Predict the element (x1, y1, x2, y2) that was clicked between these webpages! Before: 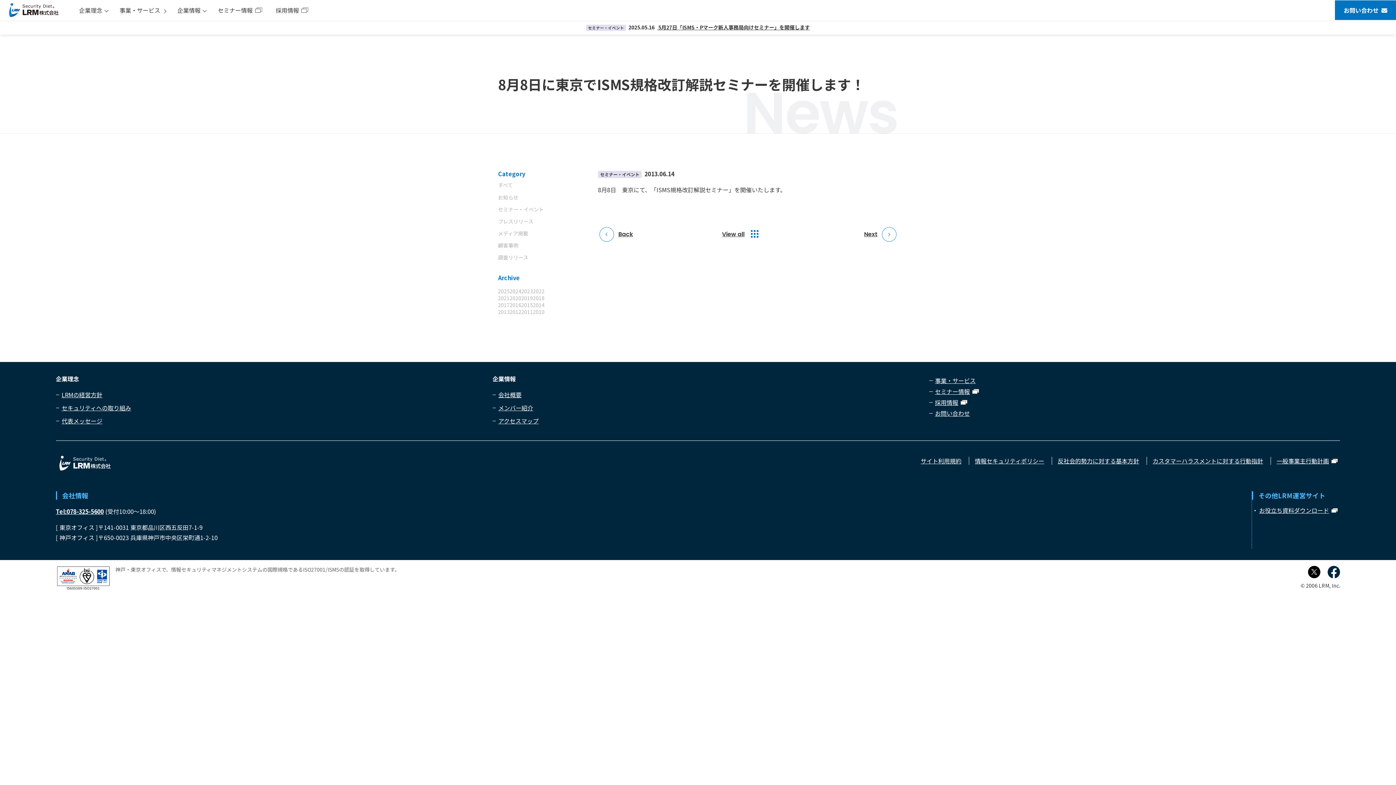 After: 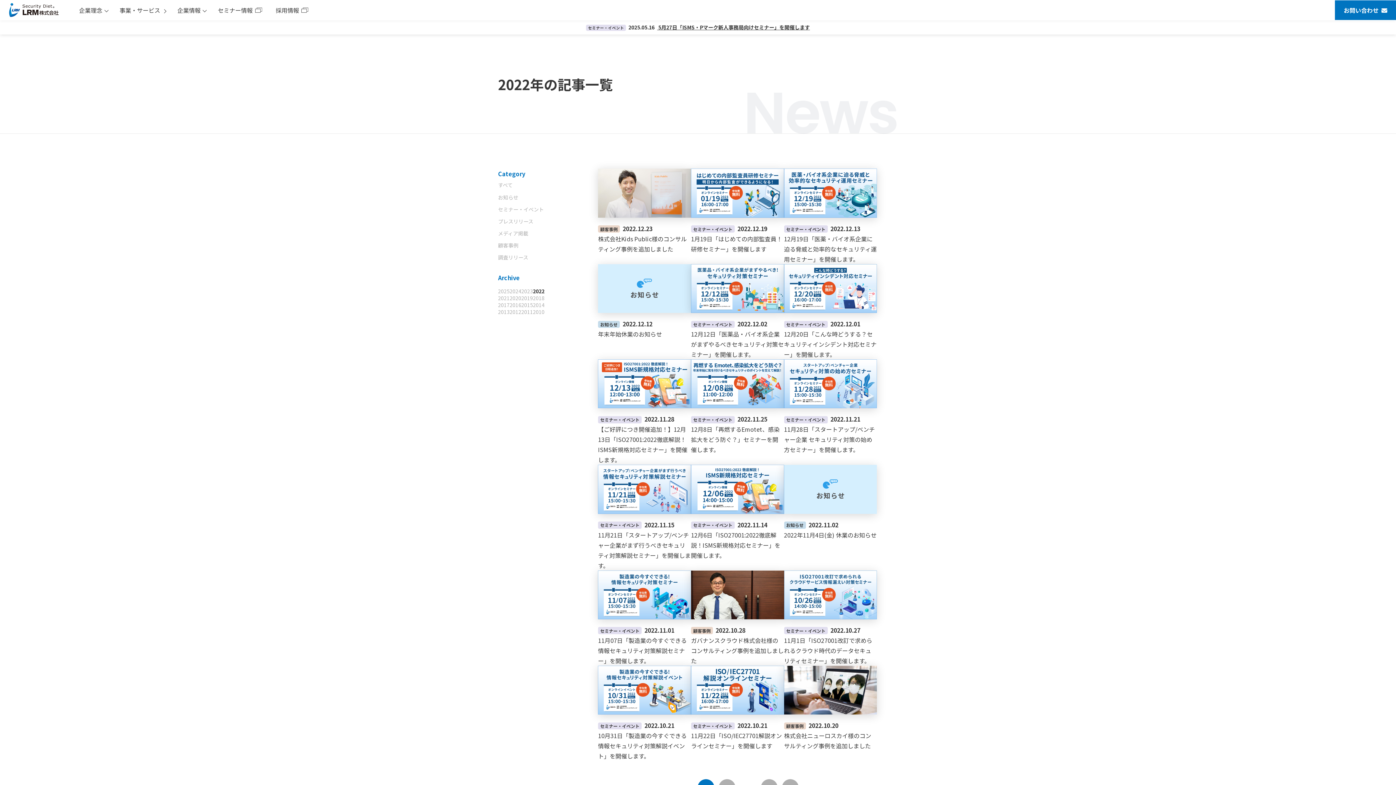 Action: bbox: (533, 287, 544, 294) label: 2022